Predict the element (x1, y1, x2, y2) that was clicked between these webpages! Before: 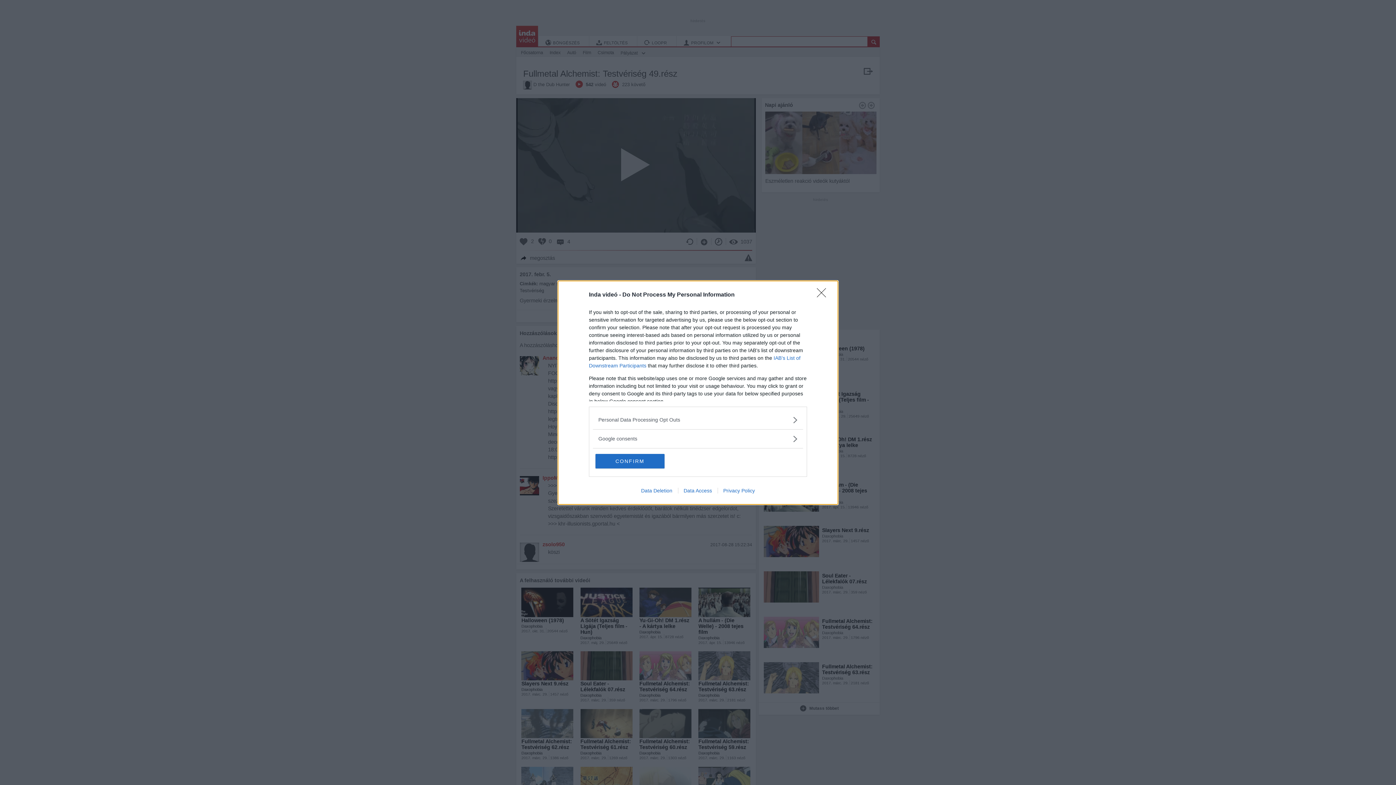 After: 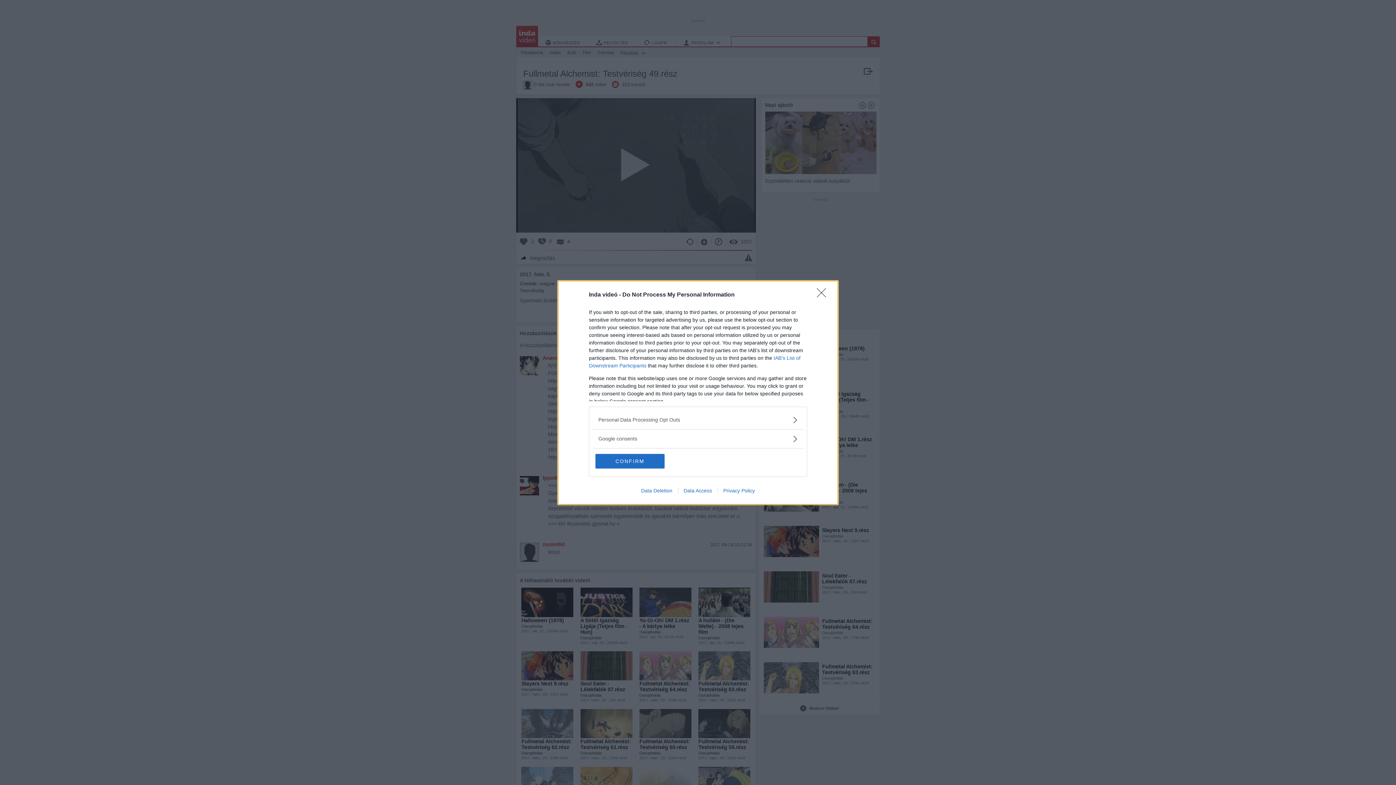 Action: label: Data Deletion bbox: (635, 487, 678, 493)